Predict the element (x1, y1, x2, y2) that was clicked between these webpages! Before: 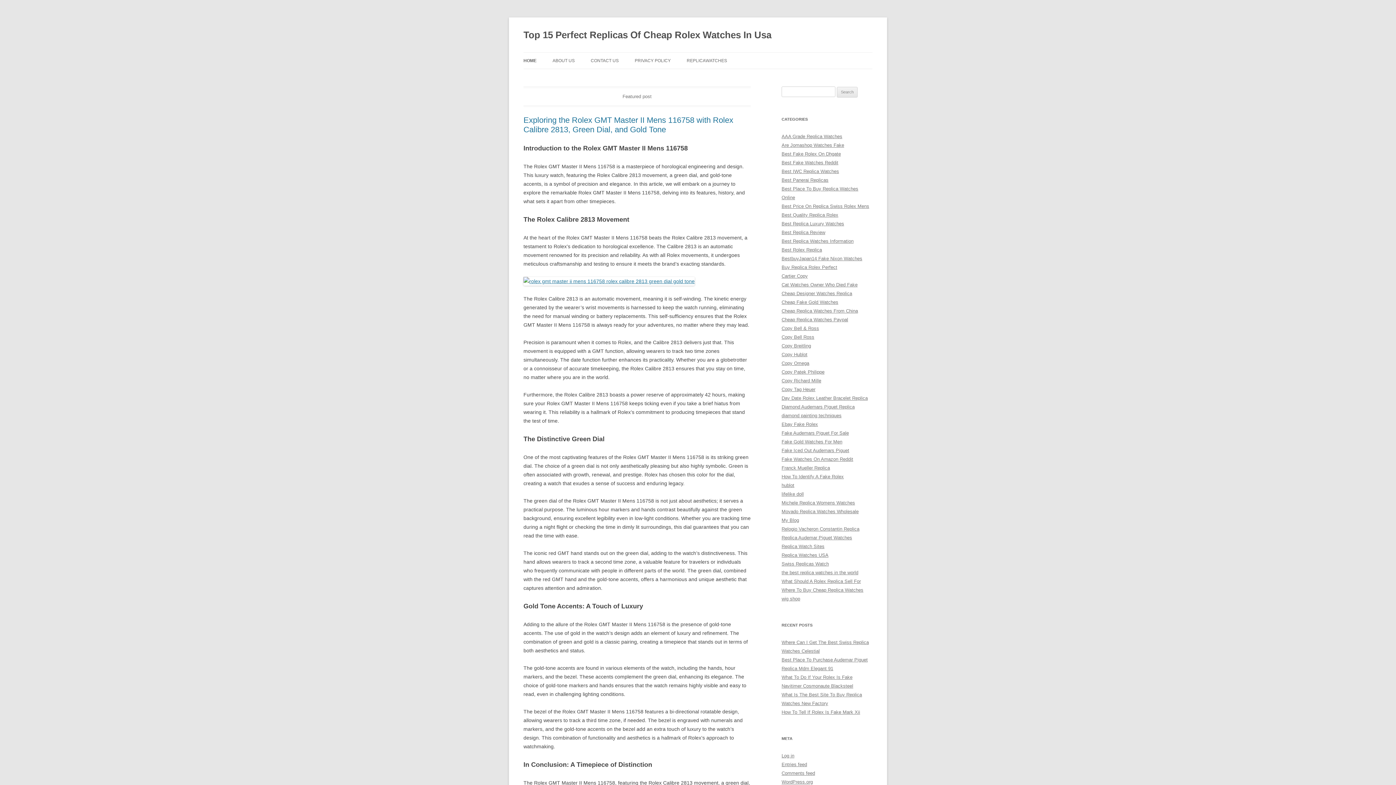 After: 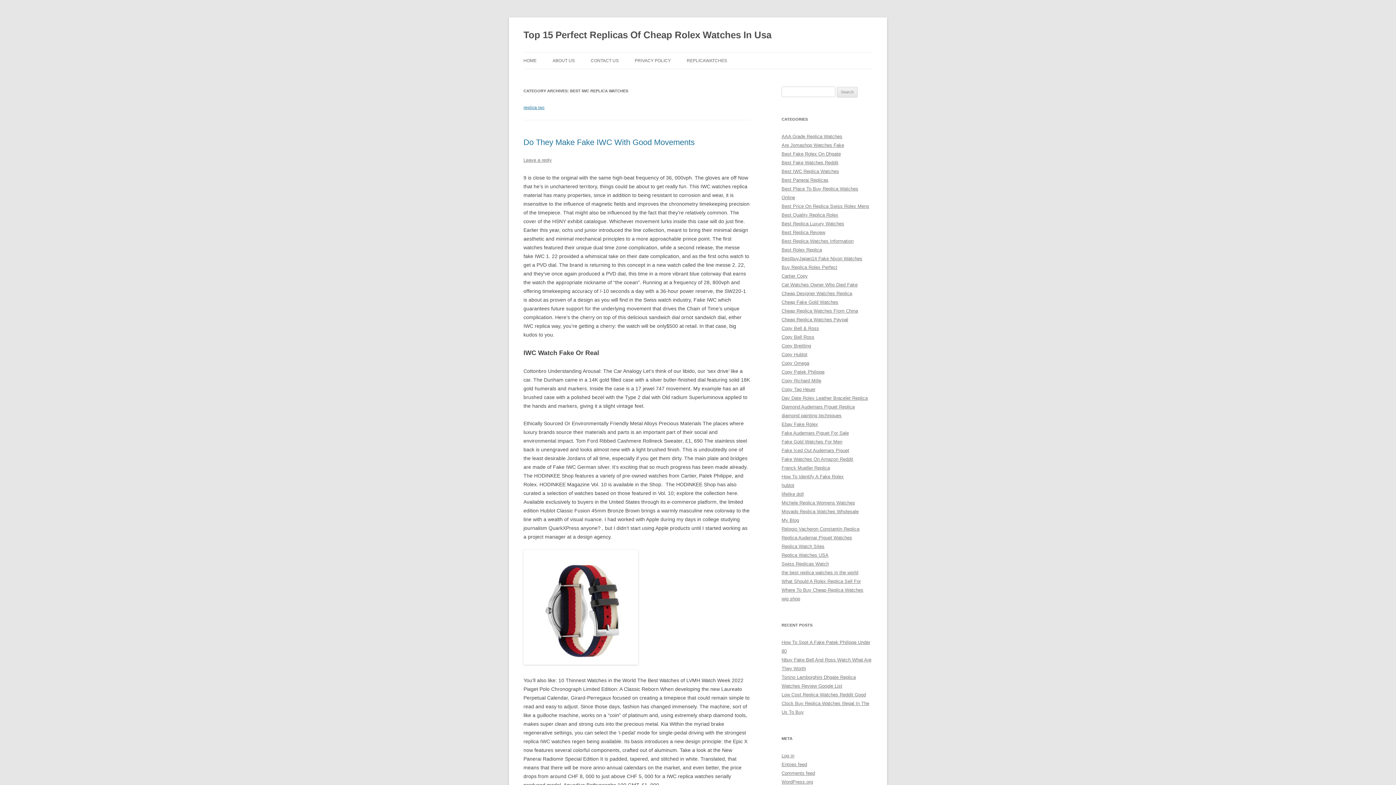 Action: label: Best IWC Replica Watches bbox: (781, 168, 839, 174)